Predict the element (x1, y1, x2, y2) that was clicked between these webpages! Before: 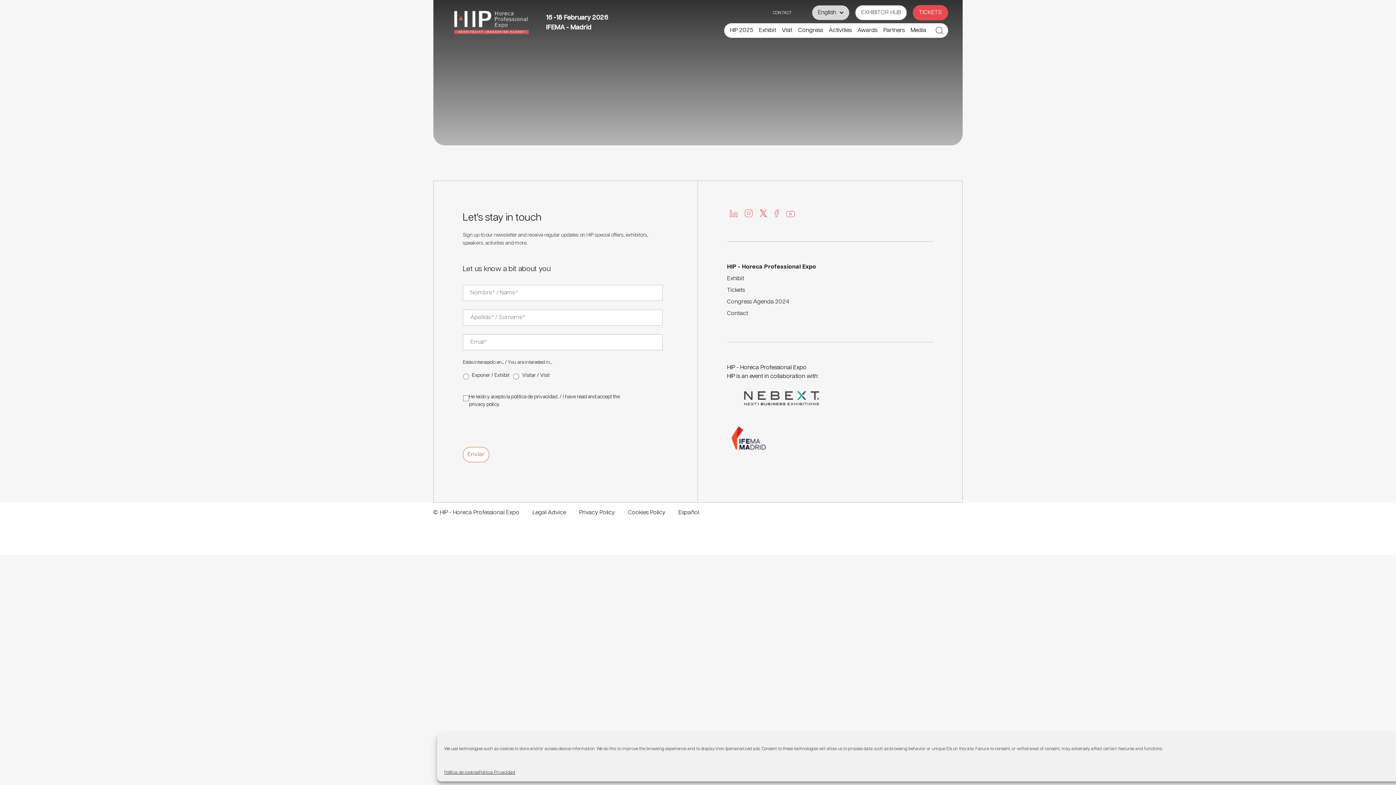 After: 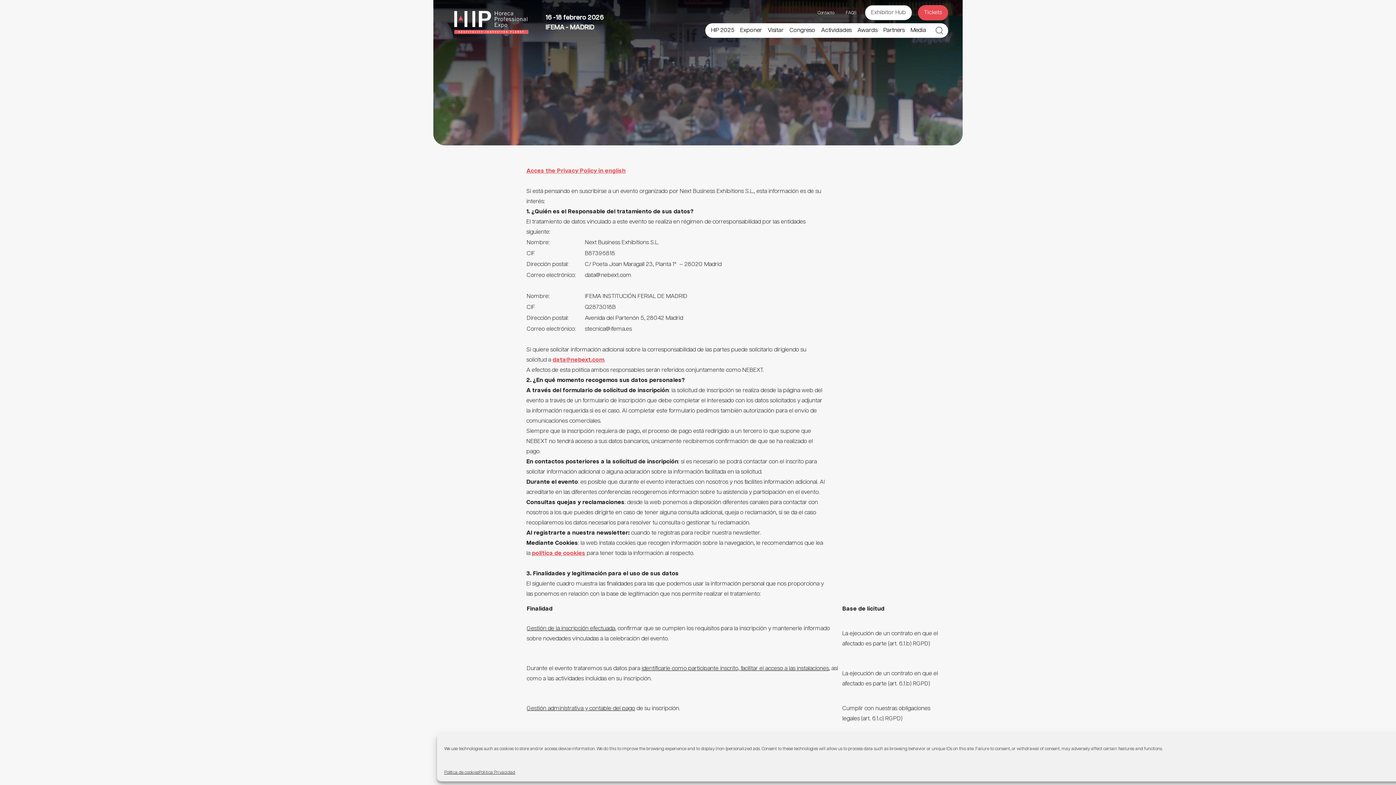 Action: label: Politica Privacidad bbox: (478, 769, 515, 776)